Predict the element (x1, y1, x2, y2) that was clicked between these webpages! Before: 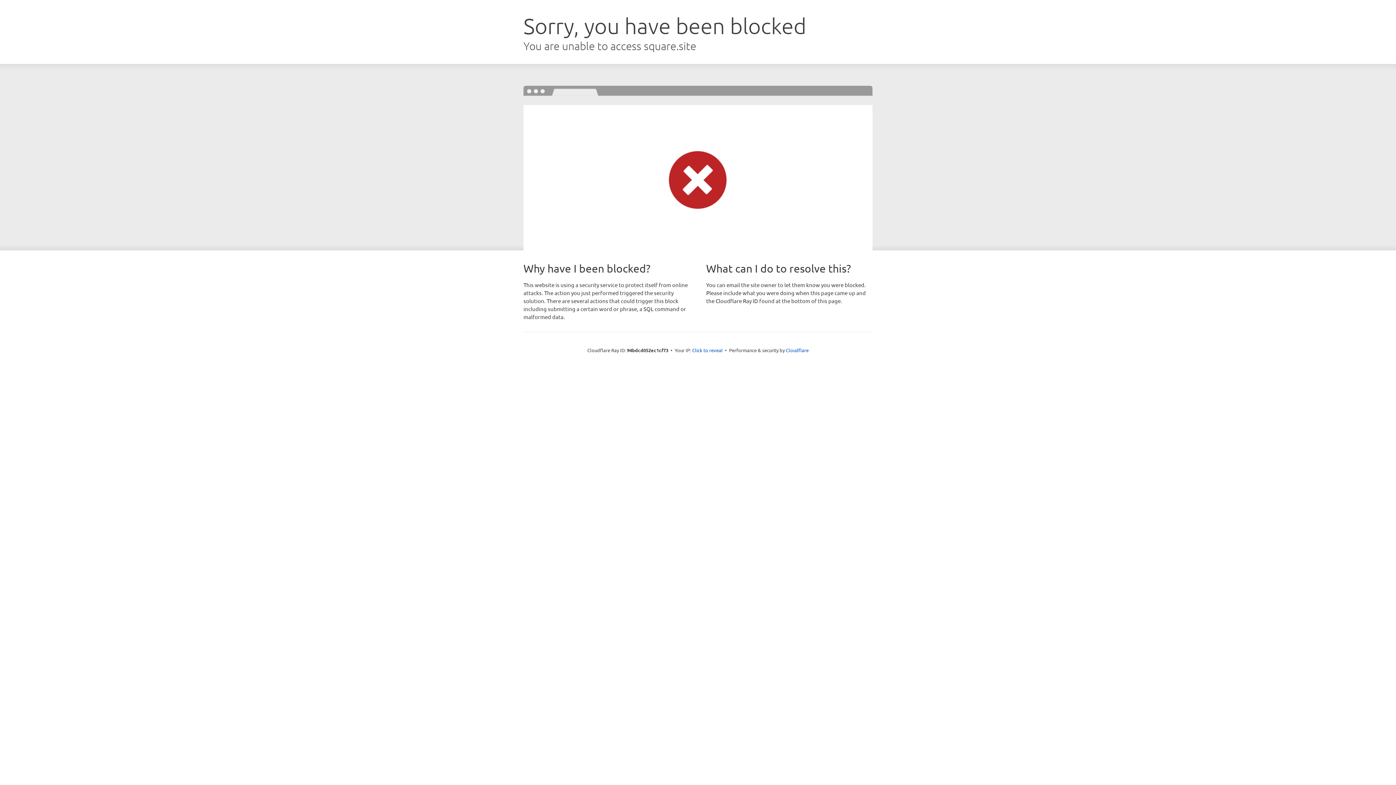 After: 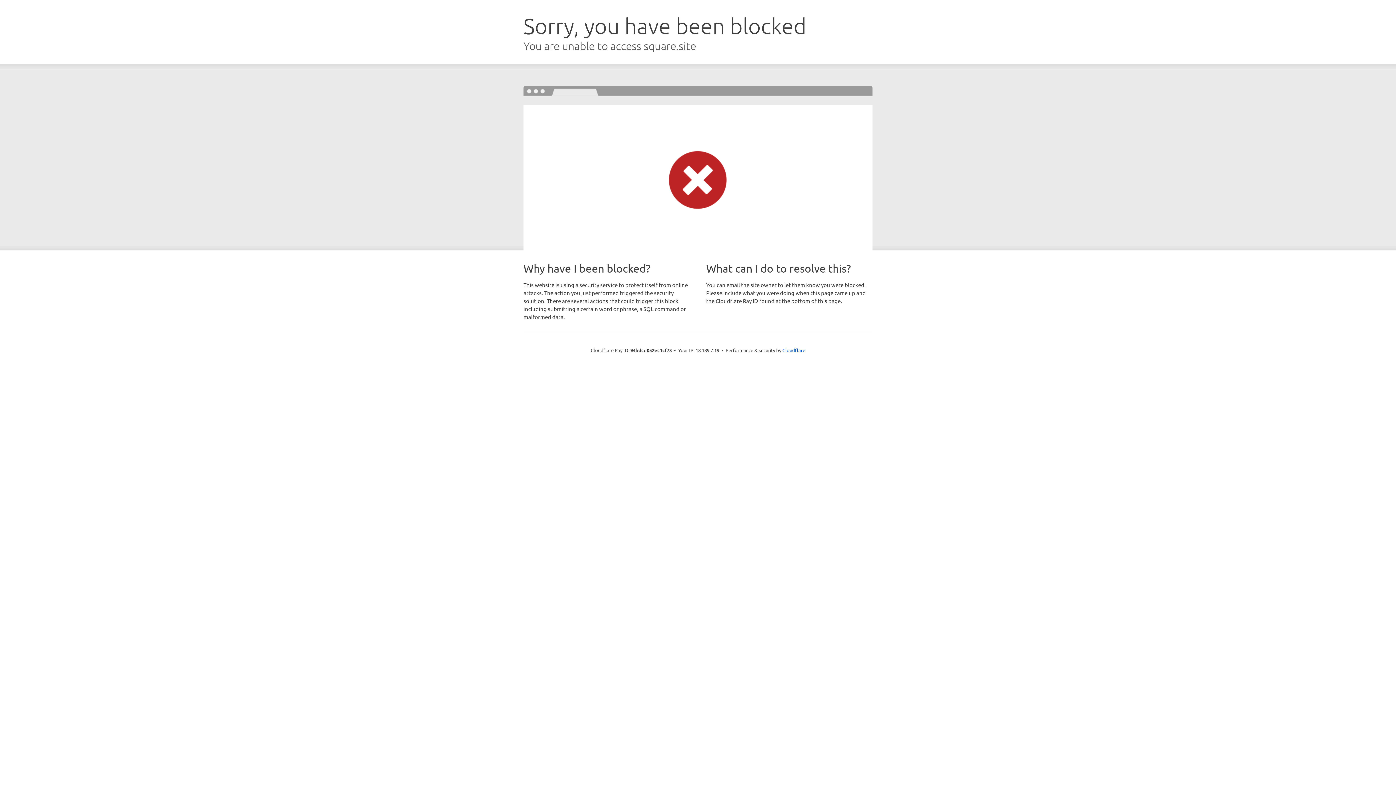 Action: bbox: (692, 346, 722, 353) label: Click to reveal